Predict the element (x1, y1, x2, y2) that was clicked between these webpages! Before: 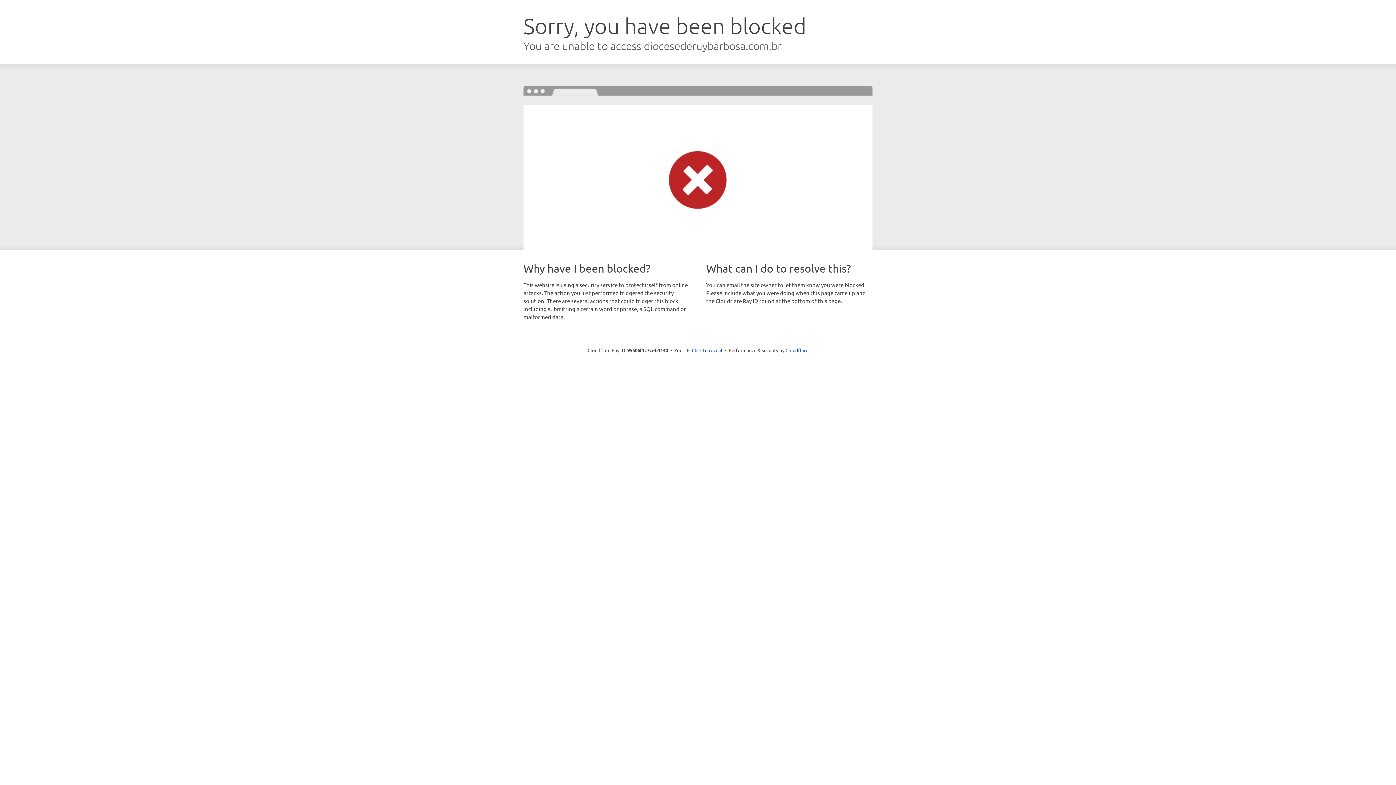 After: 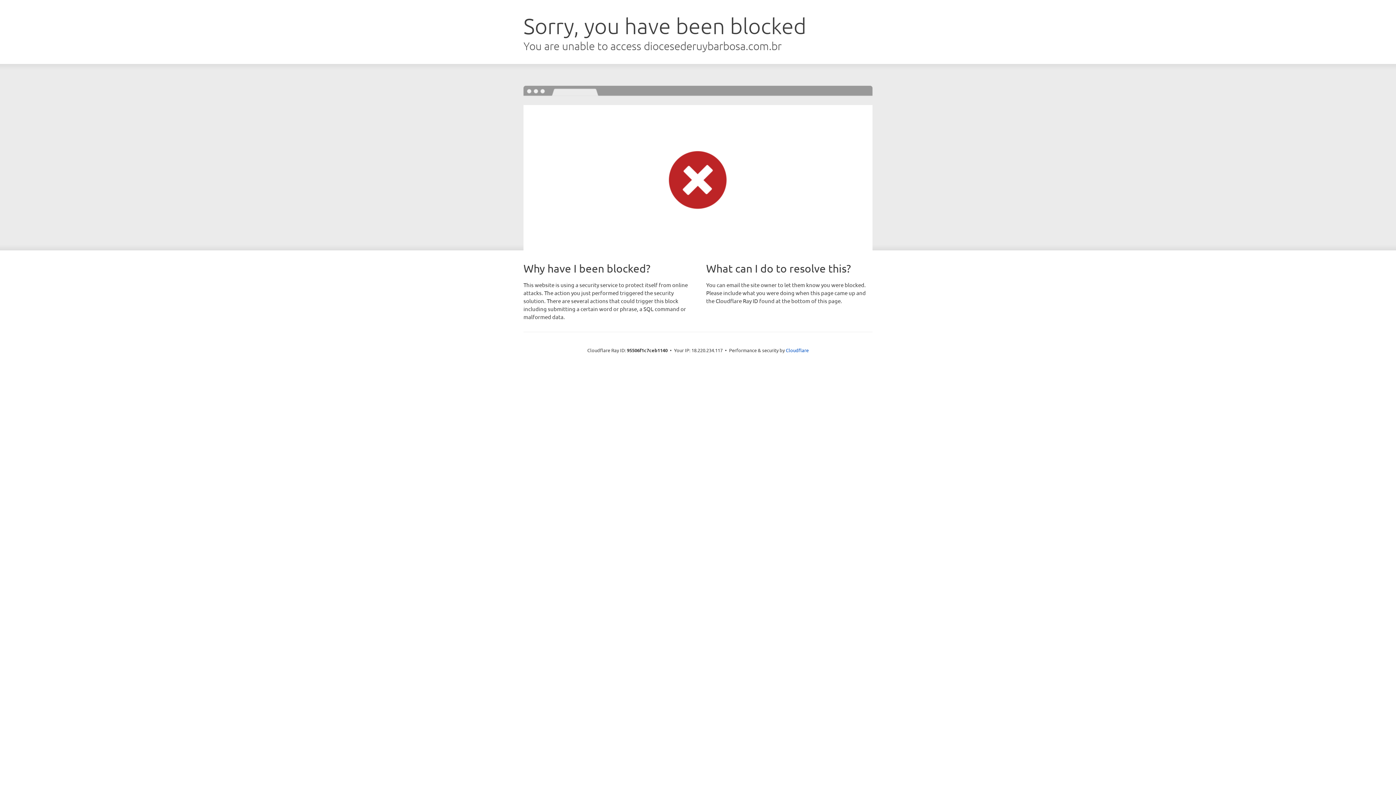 Action: label: Click to reveal bbox: (692, 346, 722, 353)